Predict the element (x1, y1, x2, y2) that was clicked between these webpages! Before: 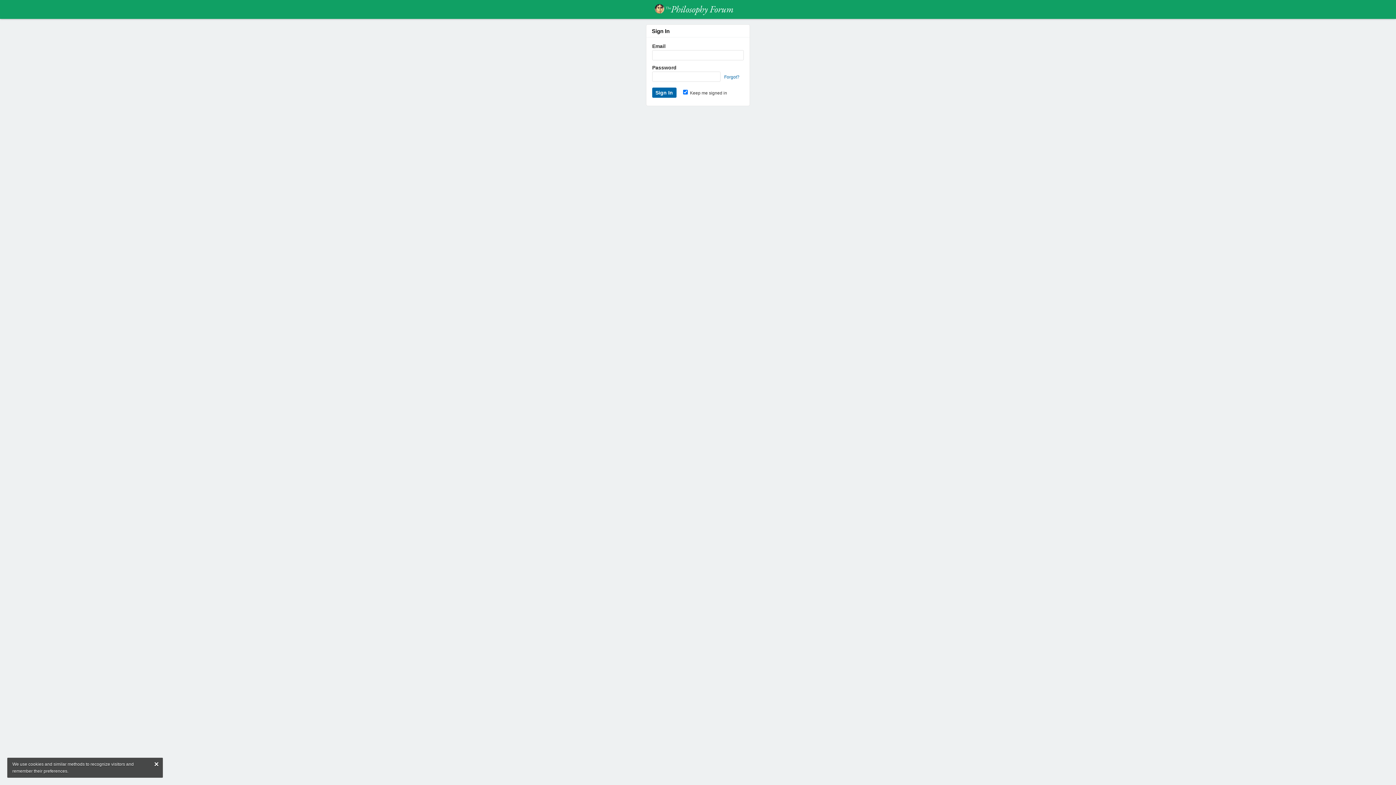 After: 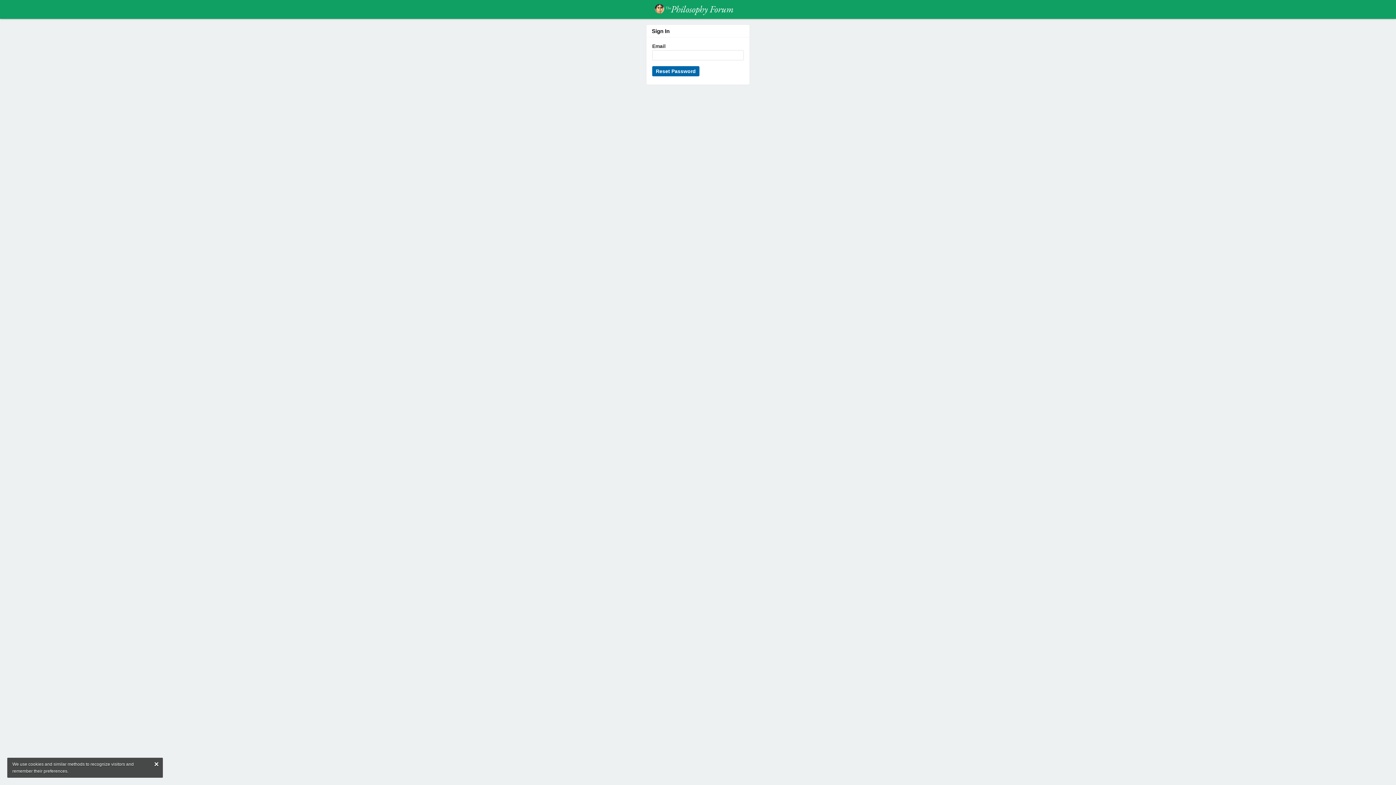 Action: bbox: (724, 74, 739, 79) label: Forgot?